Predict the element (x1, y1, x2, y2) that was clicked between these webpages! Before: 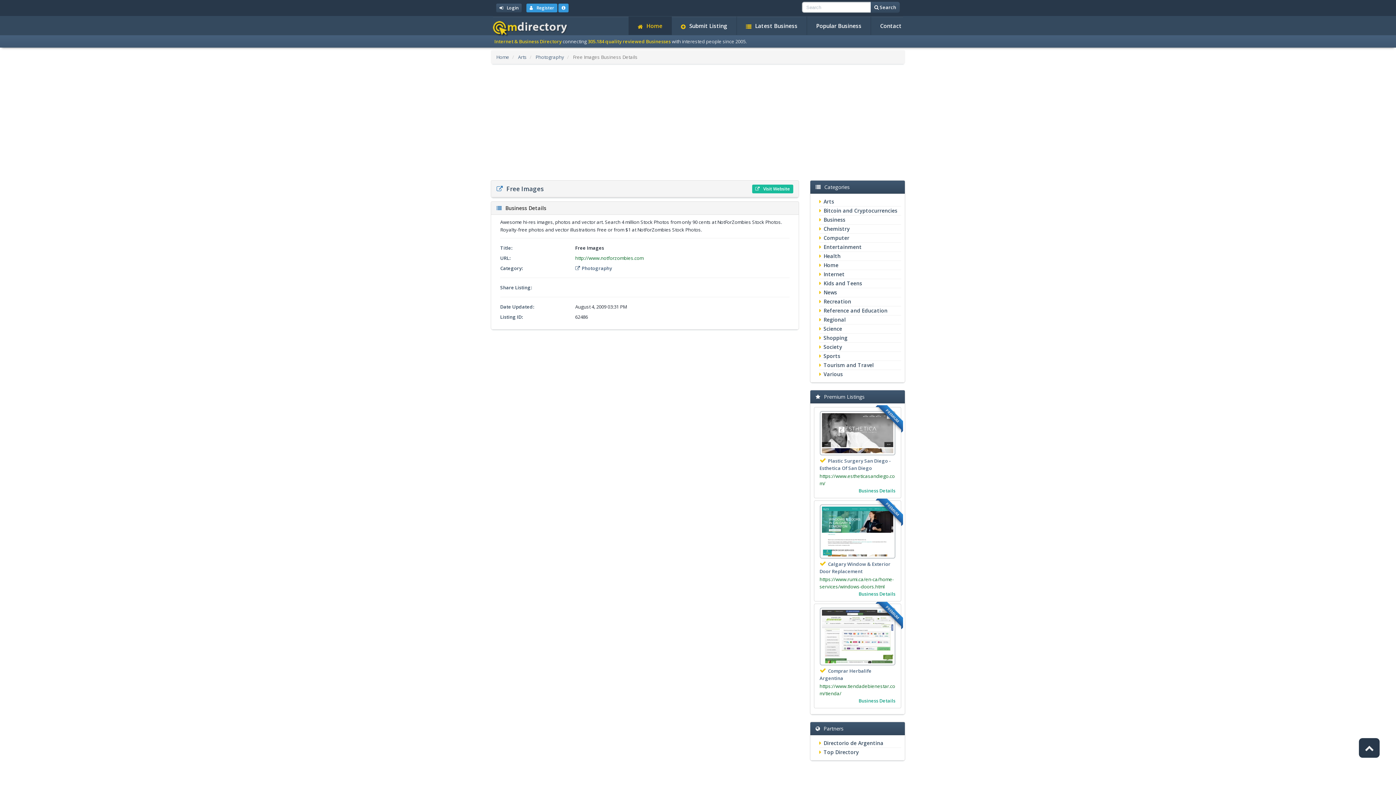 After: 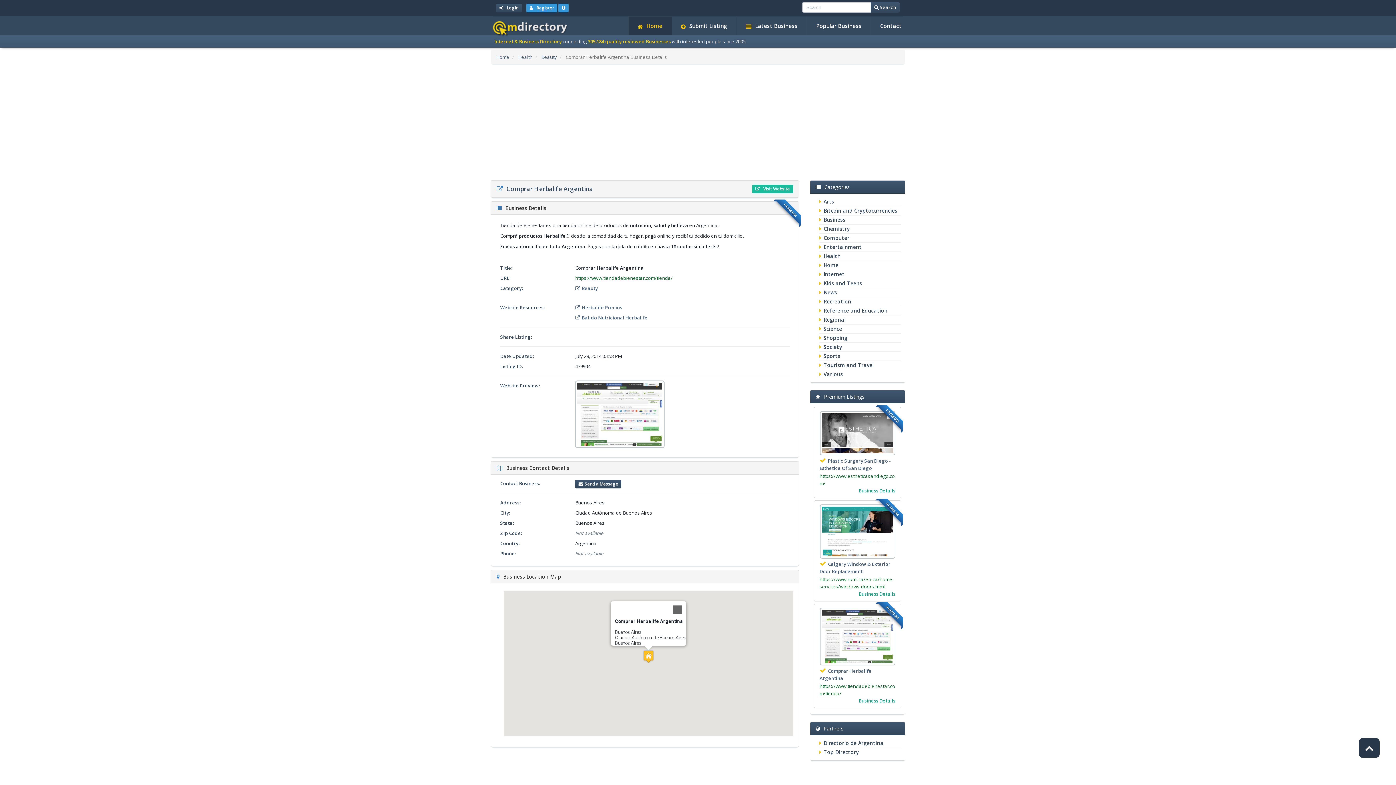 Action: bbox: (819, 667, 895, 682) label: Comprar Herbalife Argentina